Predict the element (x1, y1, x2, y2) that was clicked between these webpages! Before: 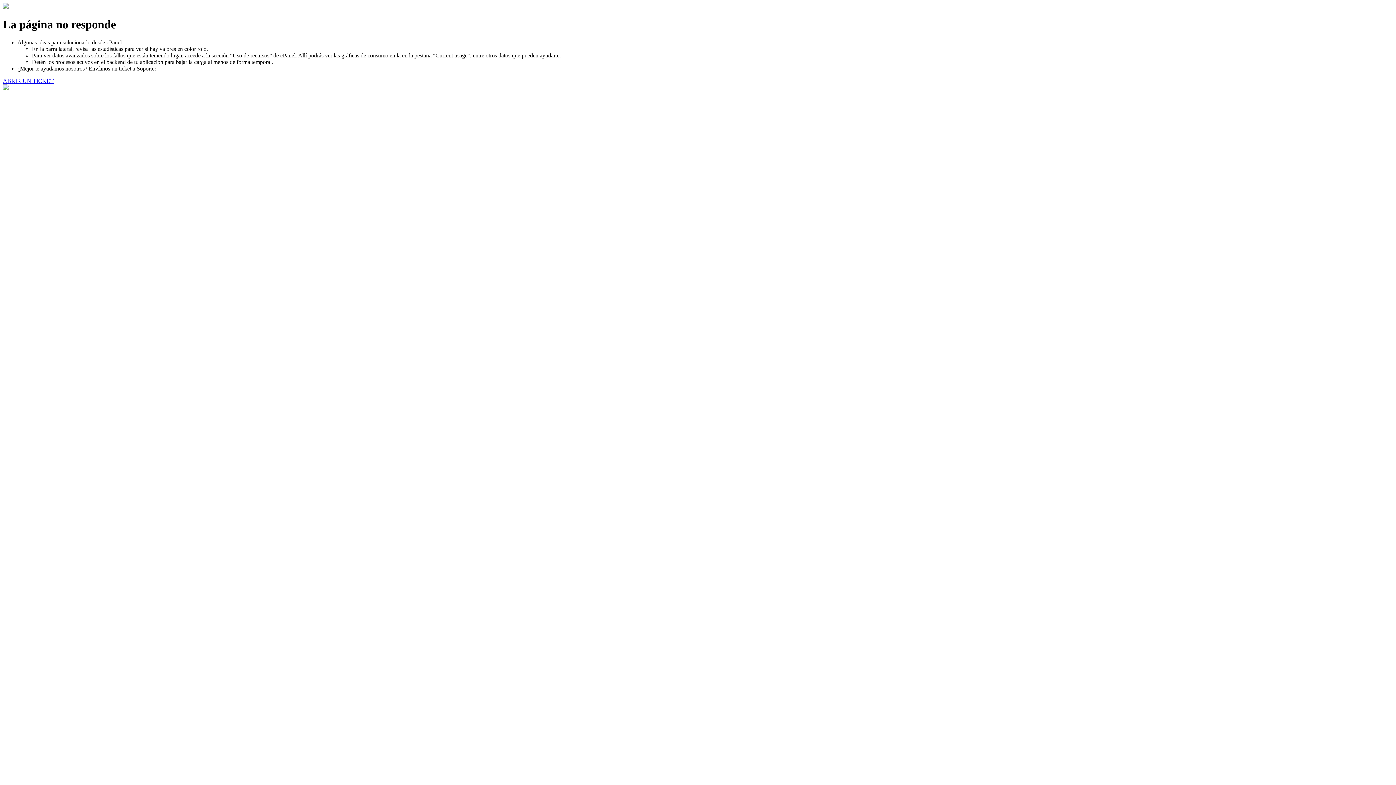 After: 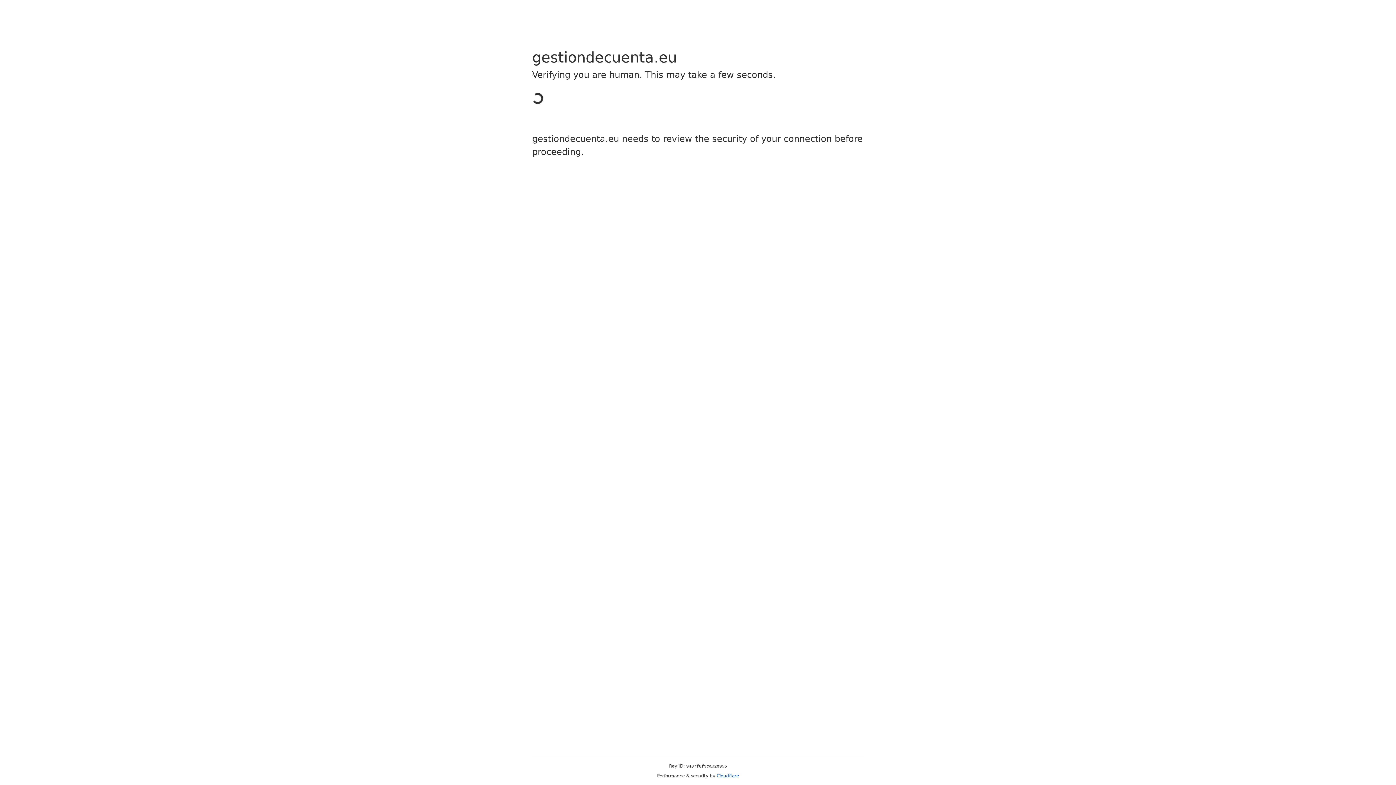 Action: bbox: (2, 77, 53, 83) label: ABRIR UN TICKET